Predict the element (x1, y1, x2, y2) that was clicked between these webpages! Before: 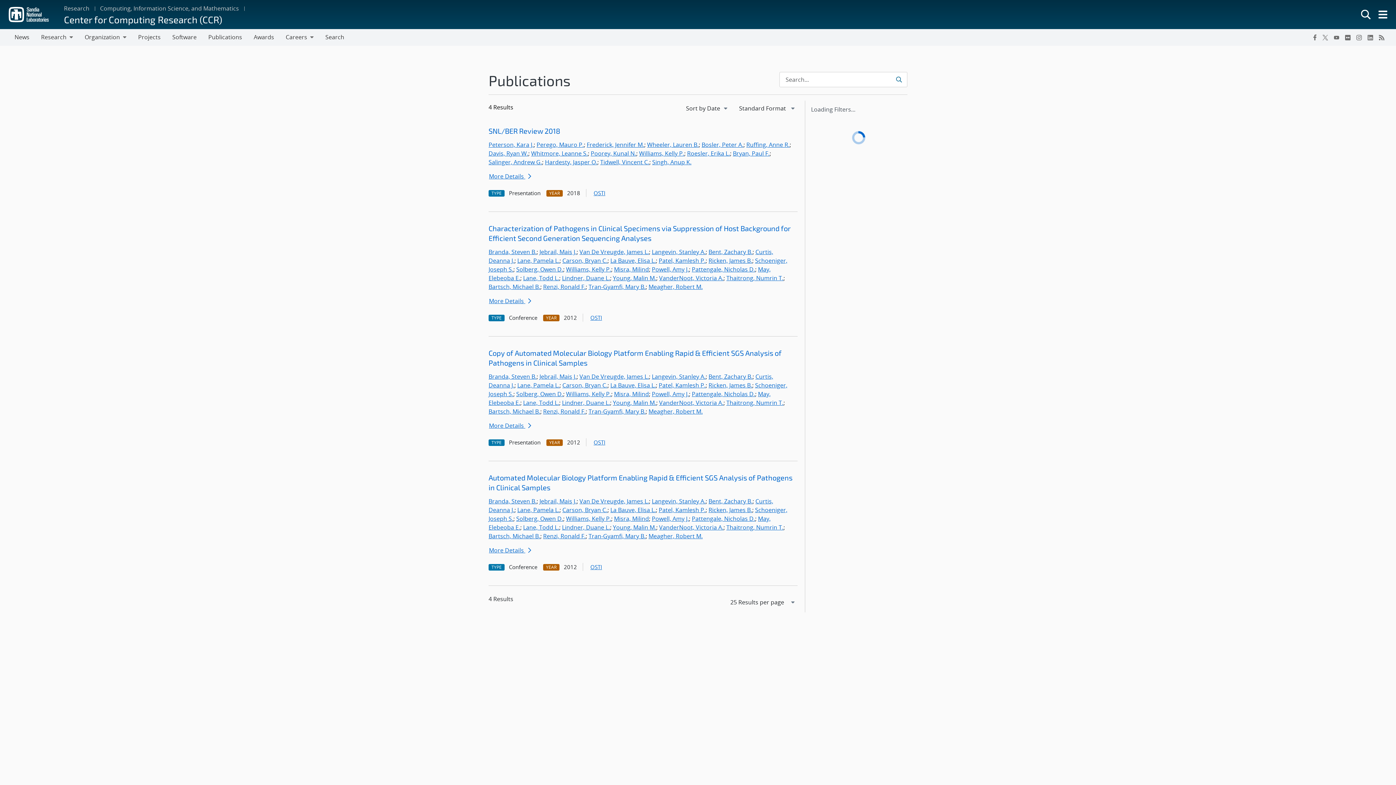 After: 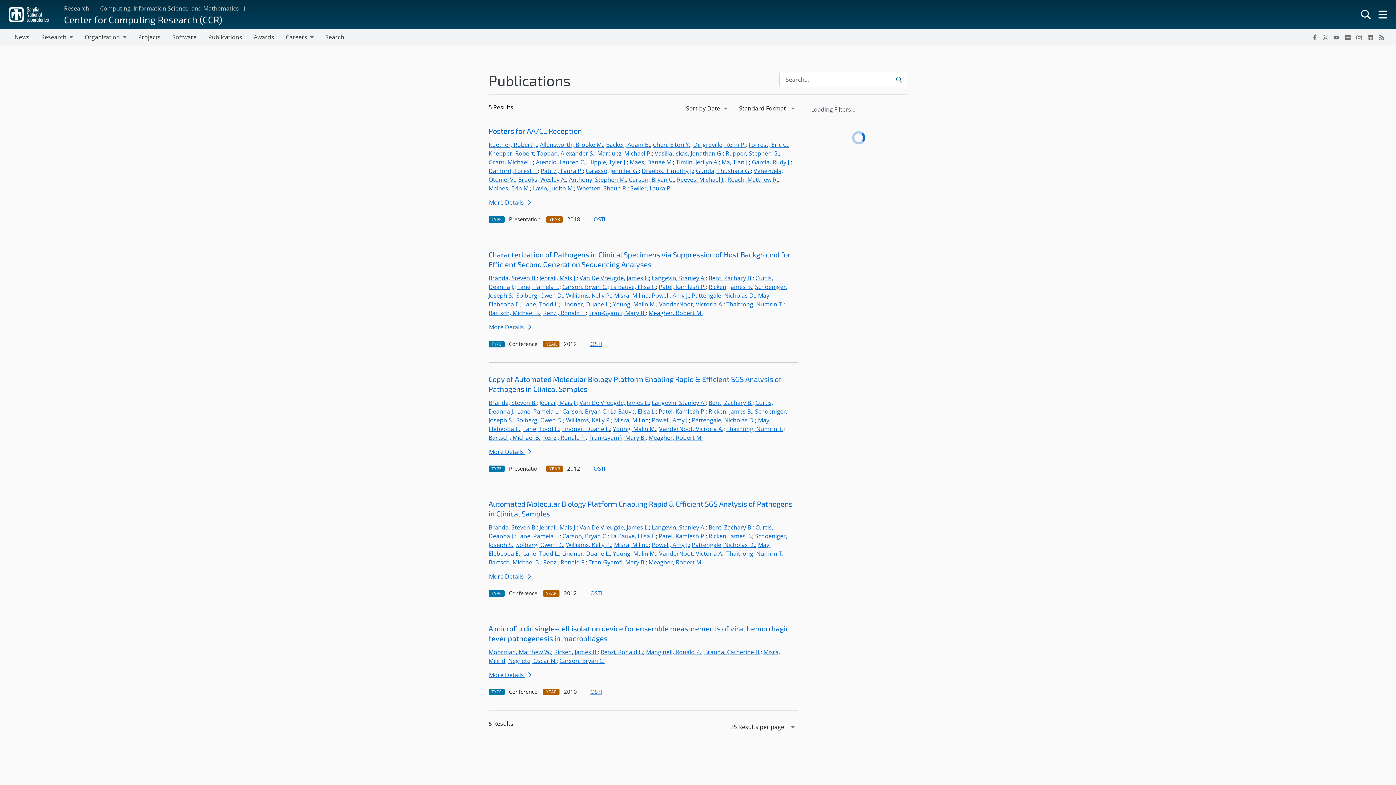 Action: label: Carson, Bryan C. bbox: (562, 256, 607, 264)